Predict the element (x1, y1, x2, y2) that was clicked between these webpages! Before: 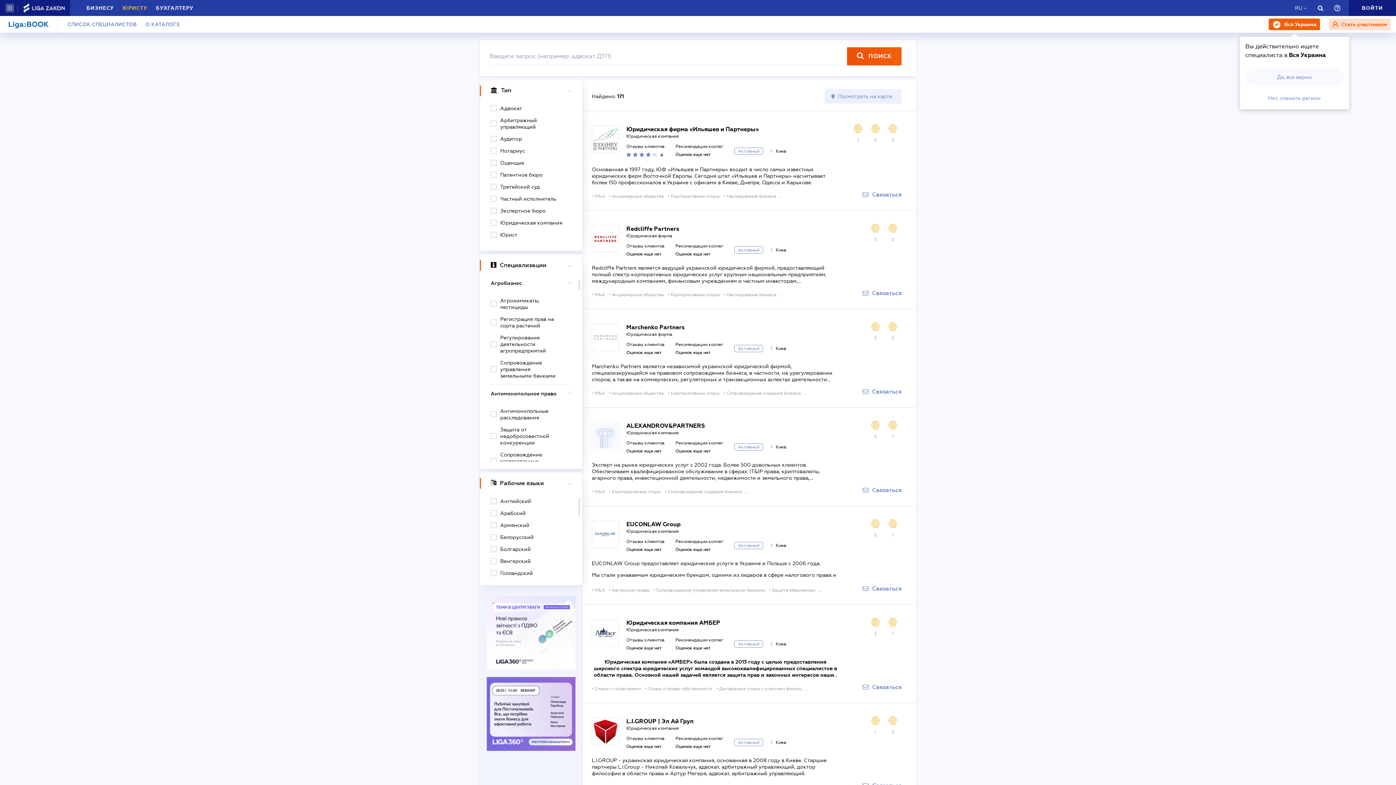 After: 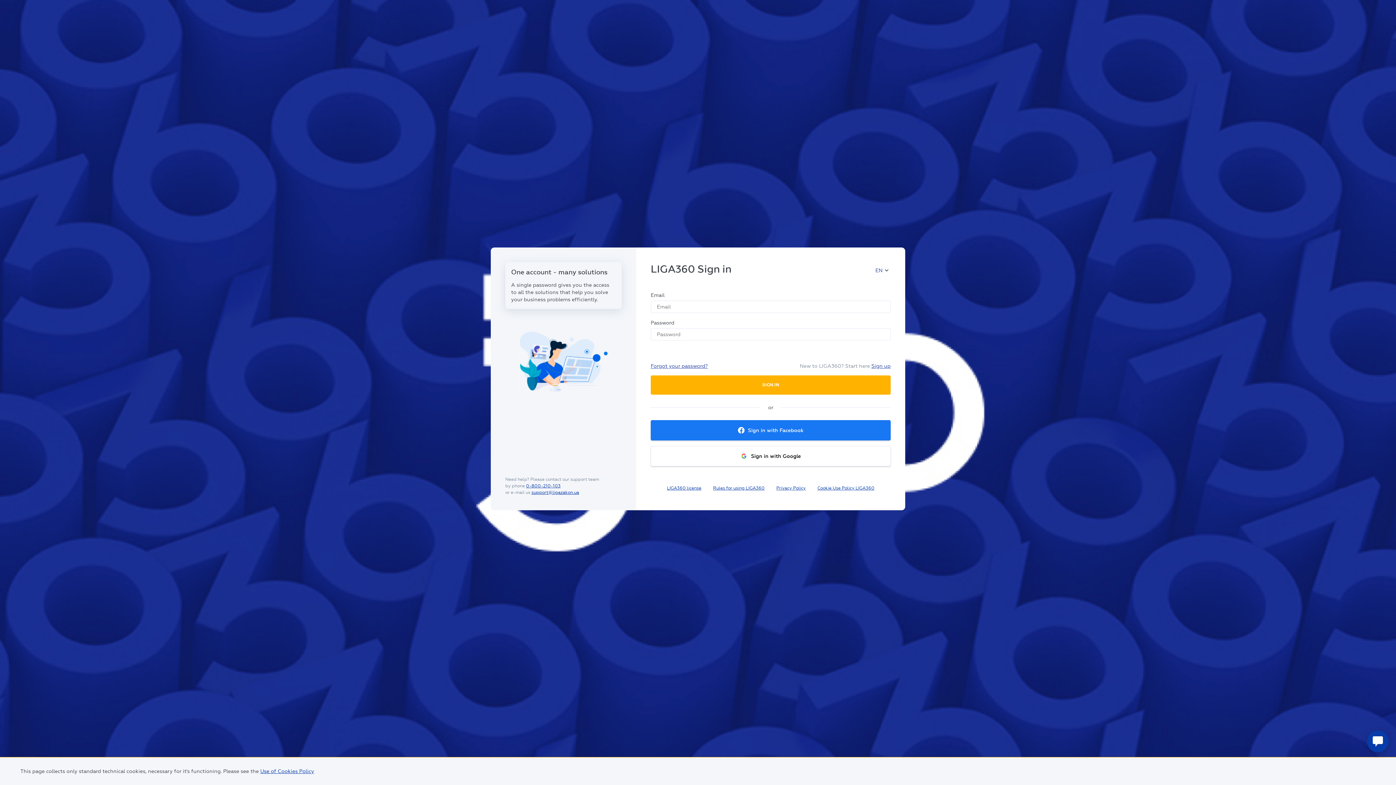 Action: label: ВОЙТИ bbox: (1362, 4, 1383, 11)